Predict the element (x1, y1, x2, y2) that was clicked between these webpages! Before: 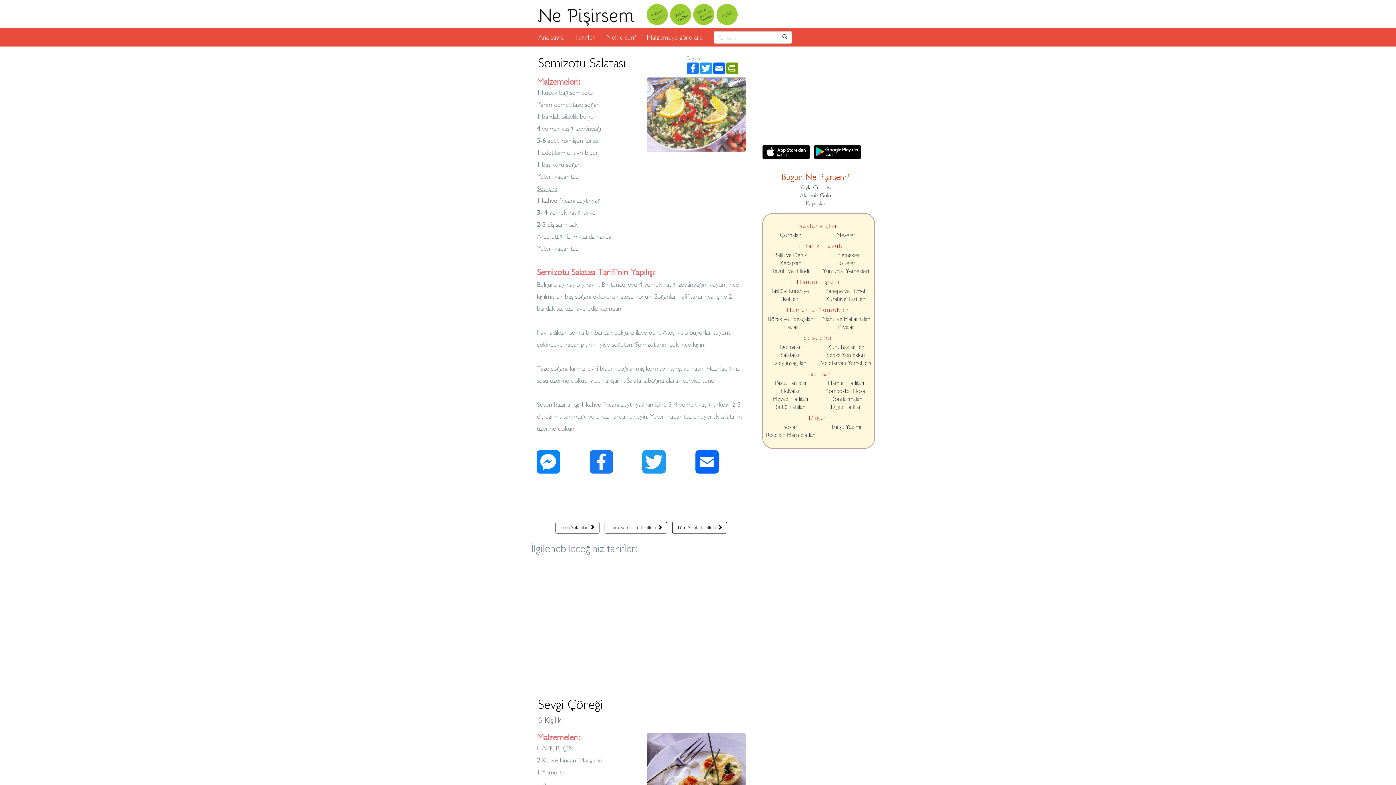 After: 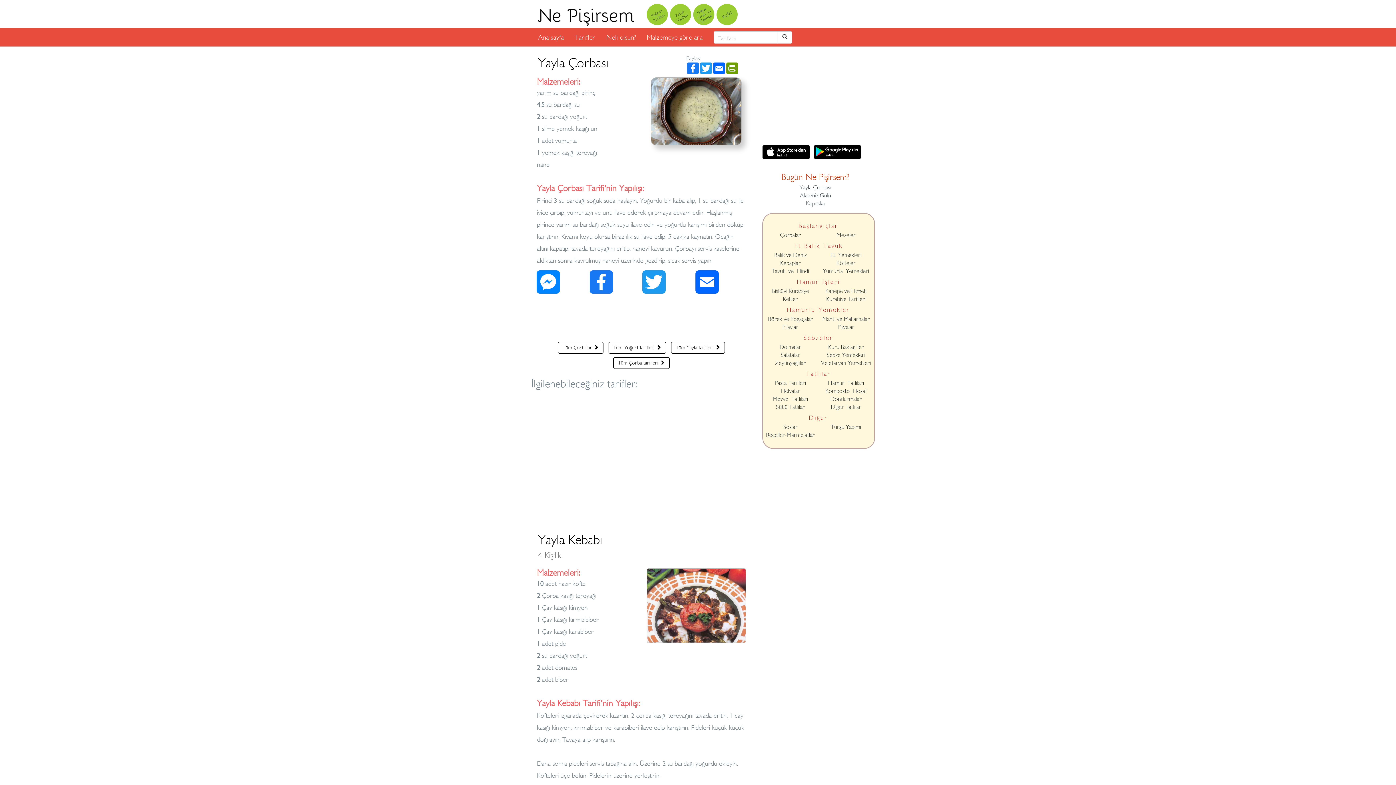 Action: bbox: (799, 184, 831, 190) label: Yayla Çorbası